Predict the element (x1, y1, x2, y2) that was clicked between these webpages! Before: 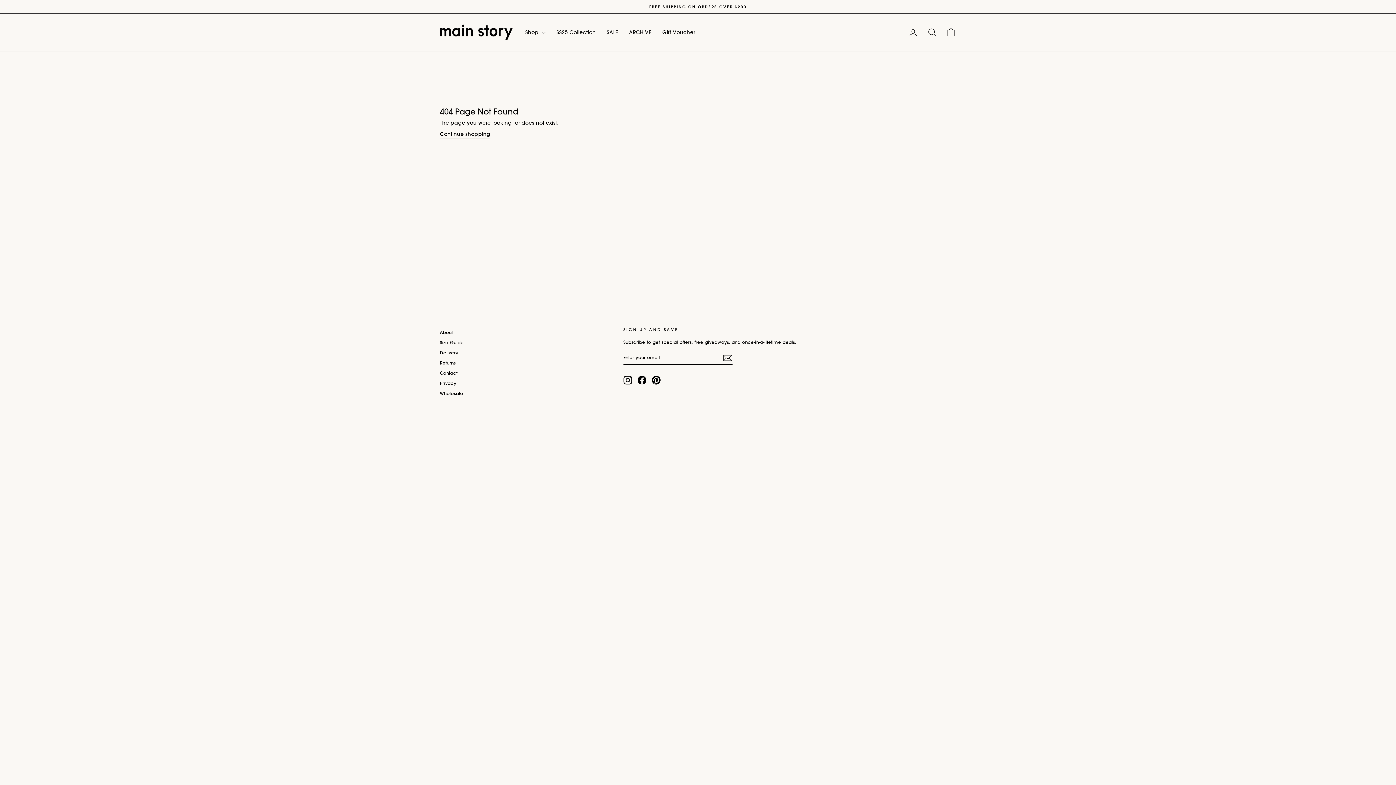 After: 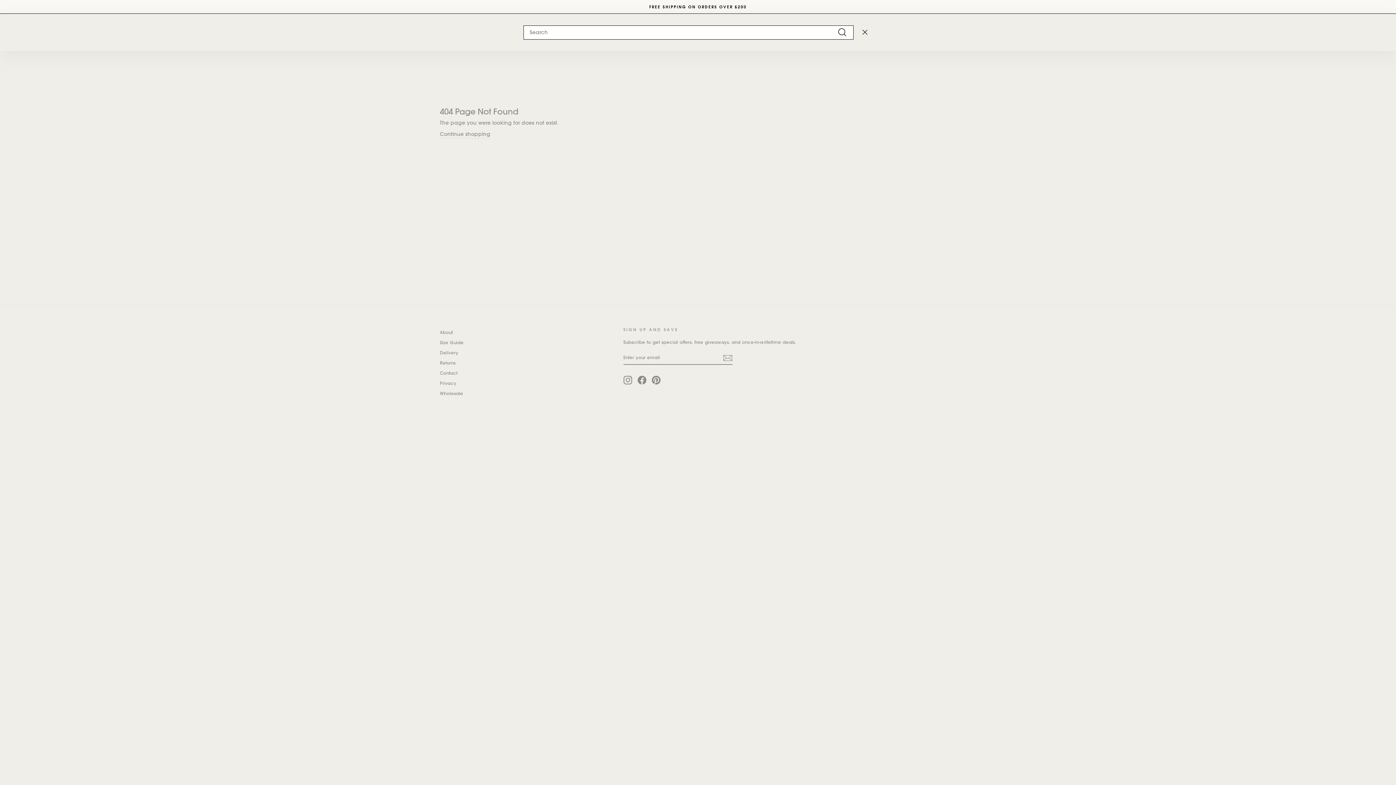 Action: bbox: (922, 24, 941, 40) label: Search